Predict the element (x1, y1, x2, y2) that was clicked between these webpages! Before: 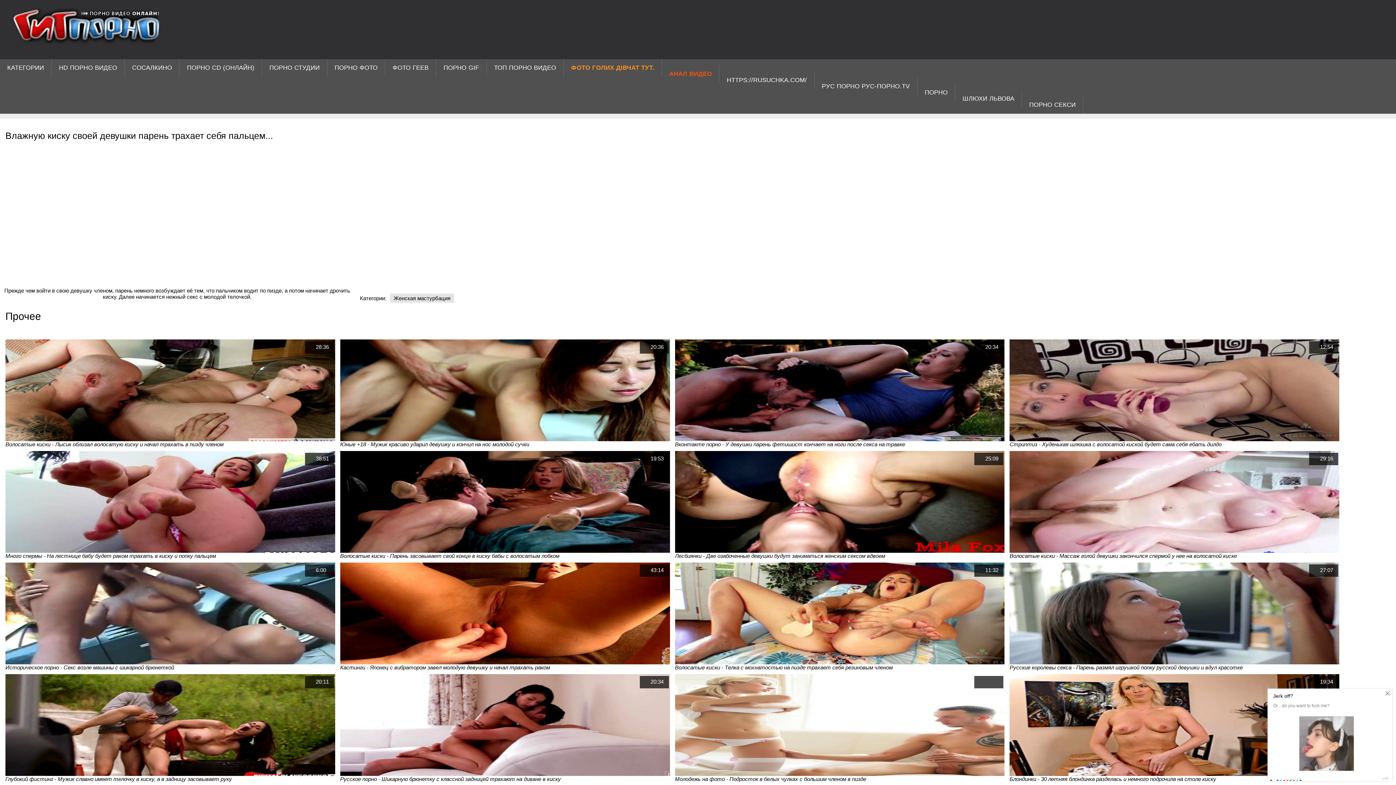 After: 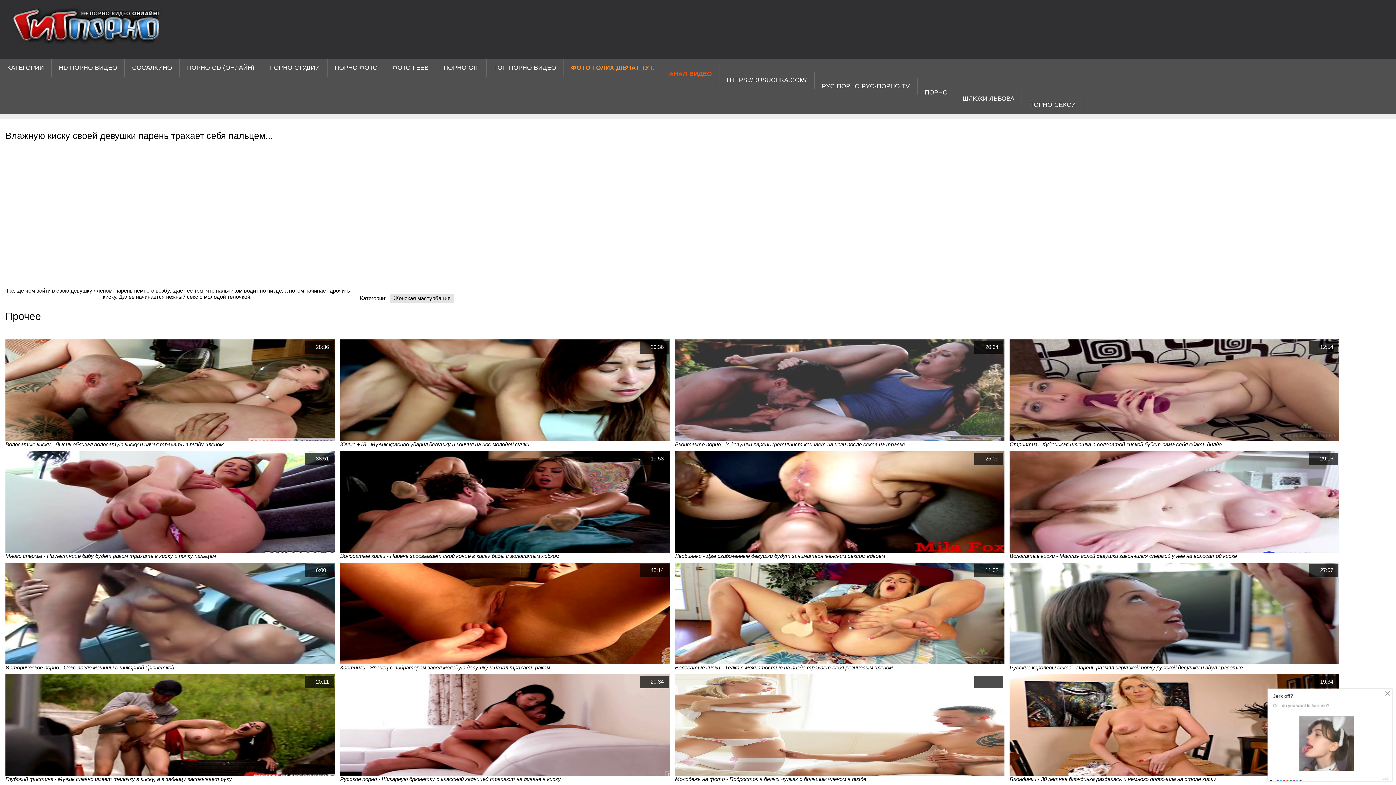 Action: label: 20:34 bbox: (675, 339, 1004, 441)